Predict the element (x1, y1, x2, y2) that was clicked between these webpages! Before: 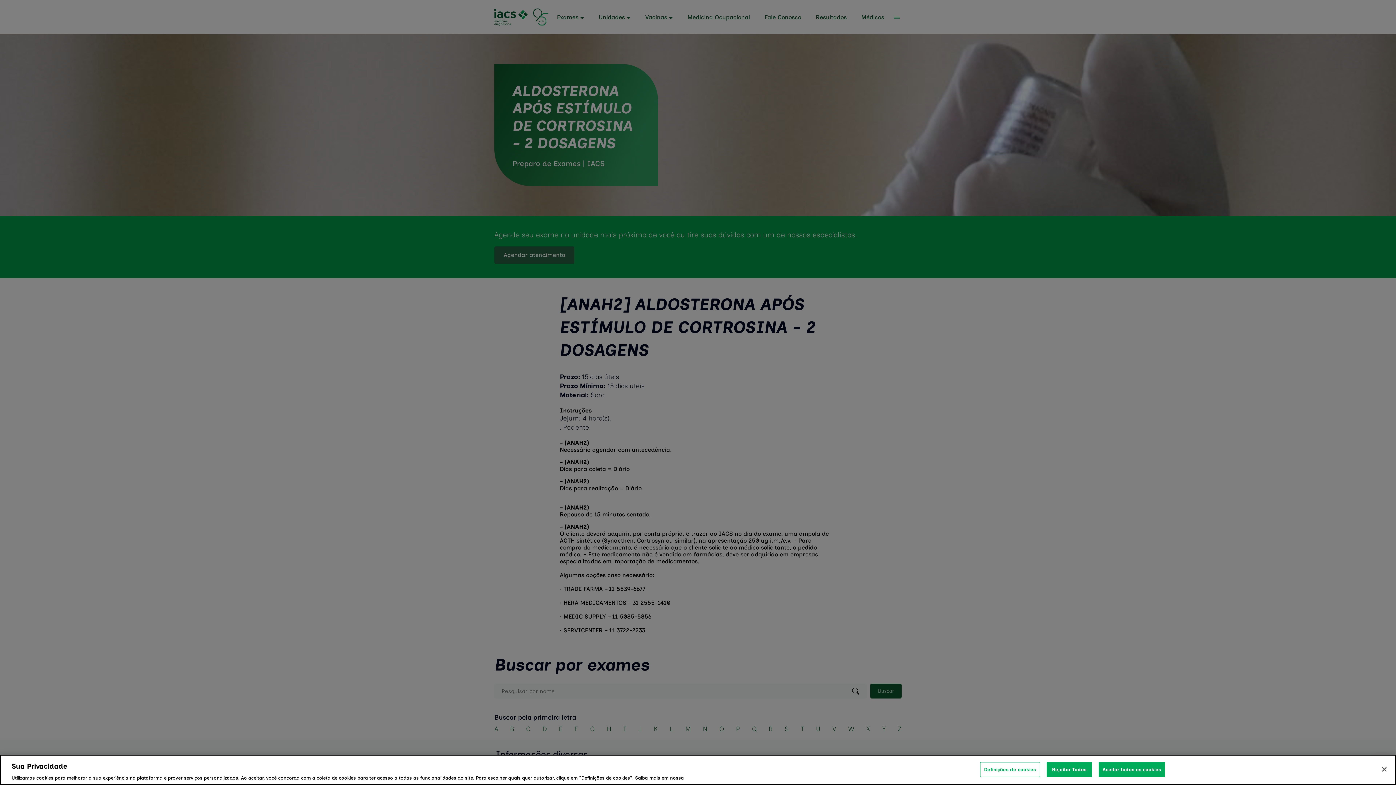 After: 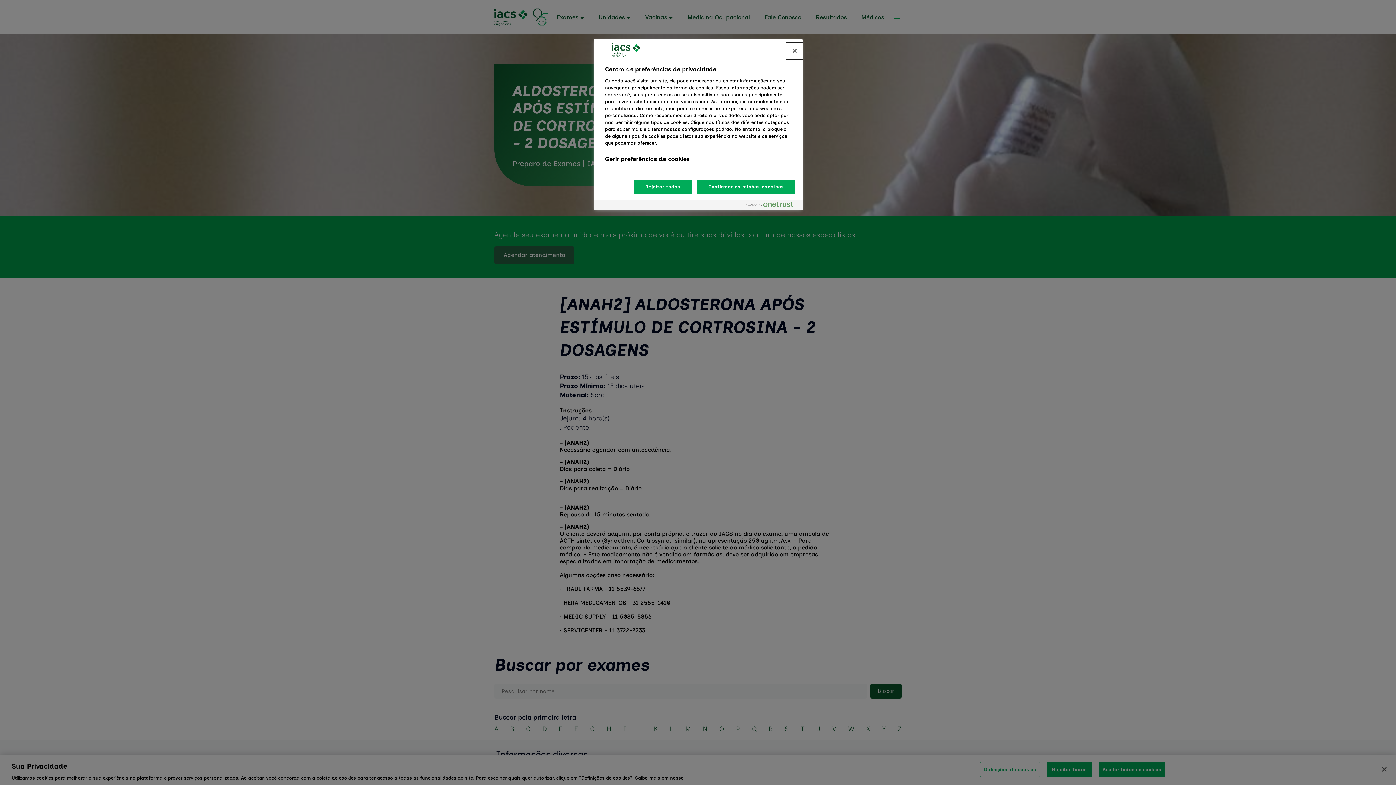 Action: bbox: (980, 762, 1040, 777) label: Definições de cookies